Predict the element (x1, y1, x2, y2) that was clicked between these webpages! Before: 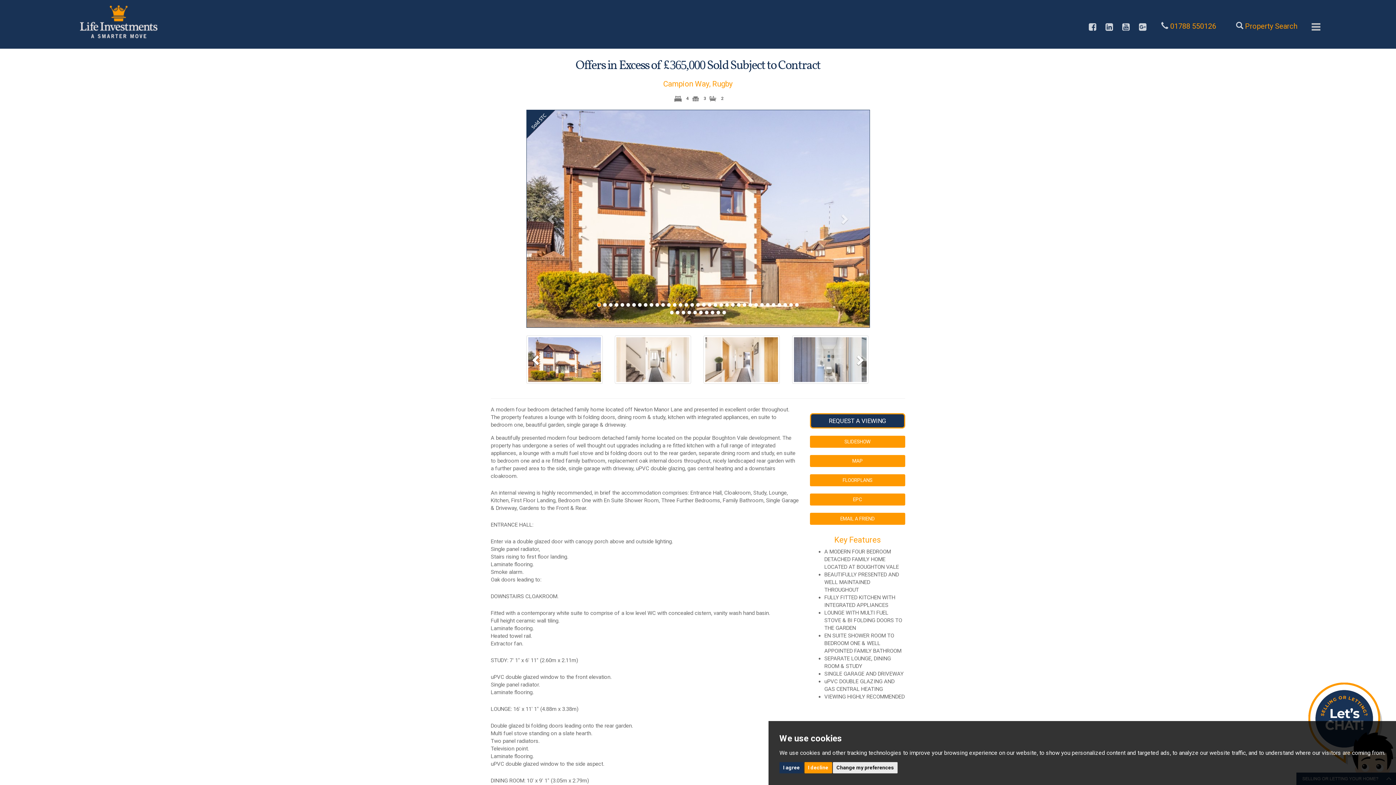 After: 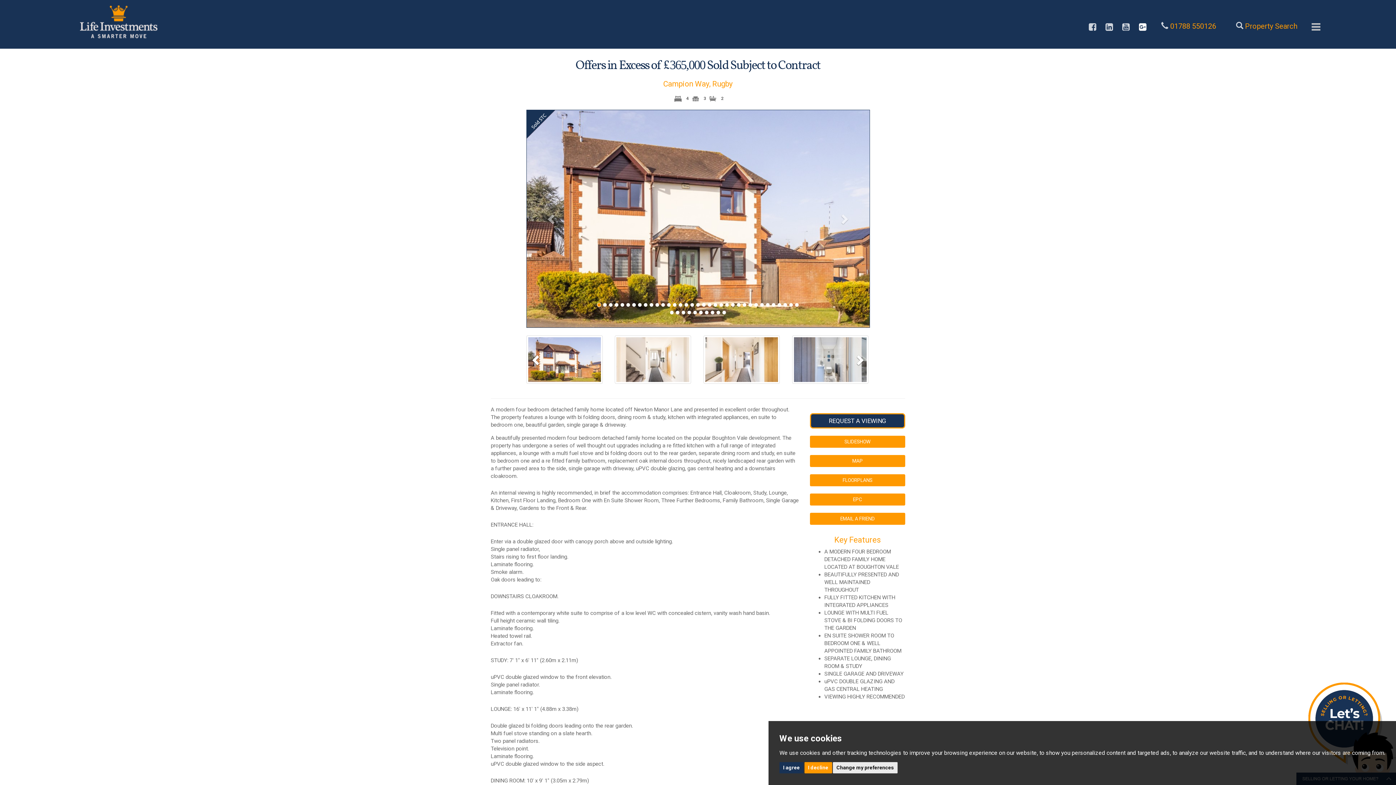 Action: bbox: (1139, 22, 1146, 32)